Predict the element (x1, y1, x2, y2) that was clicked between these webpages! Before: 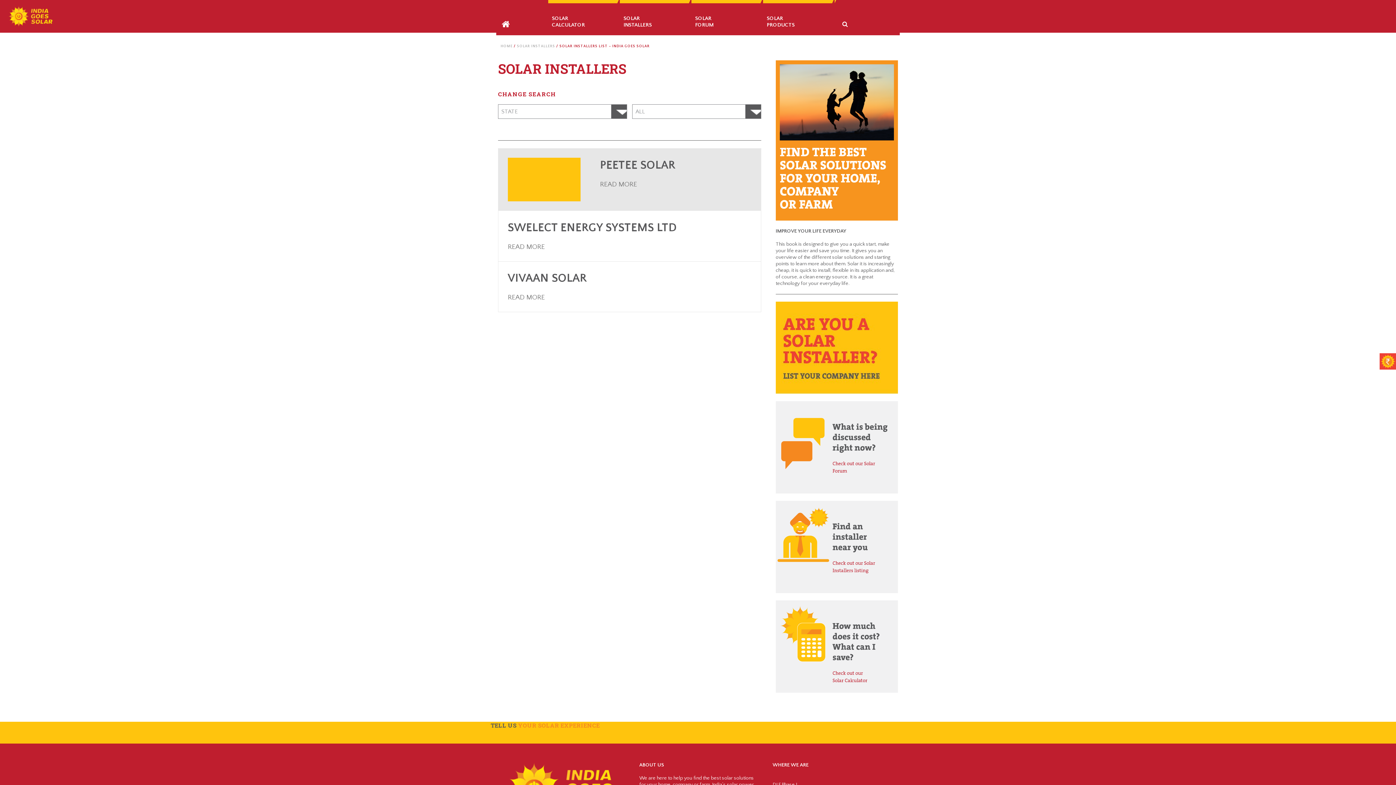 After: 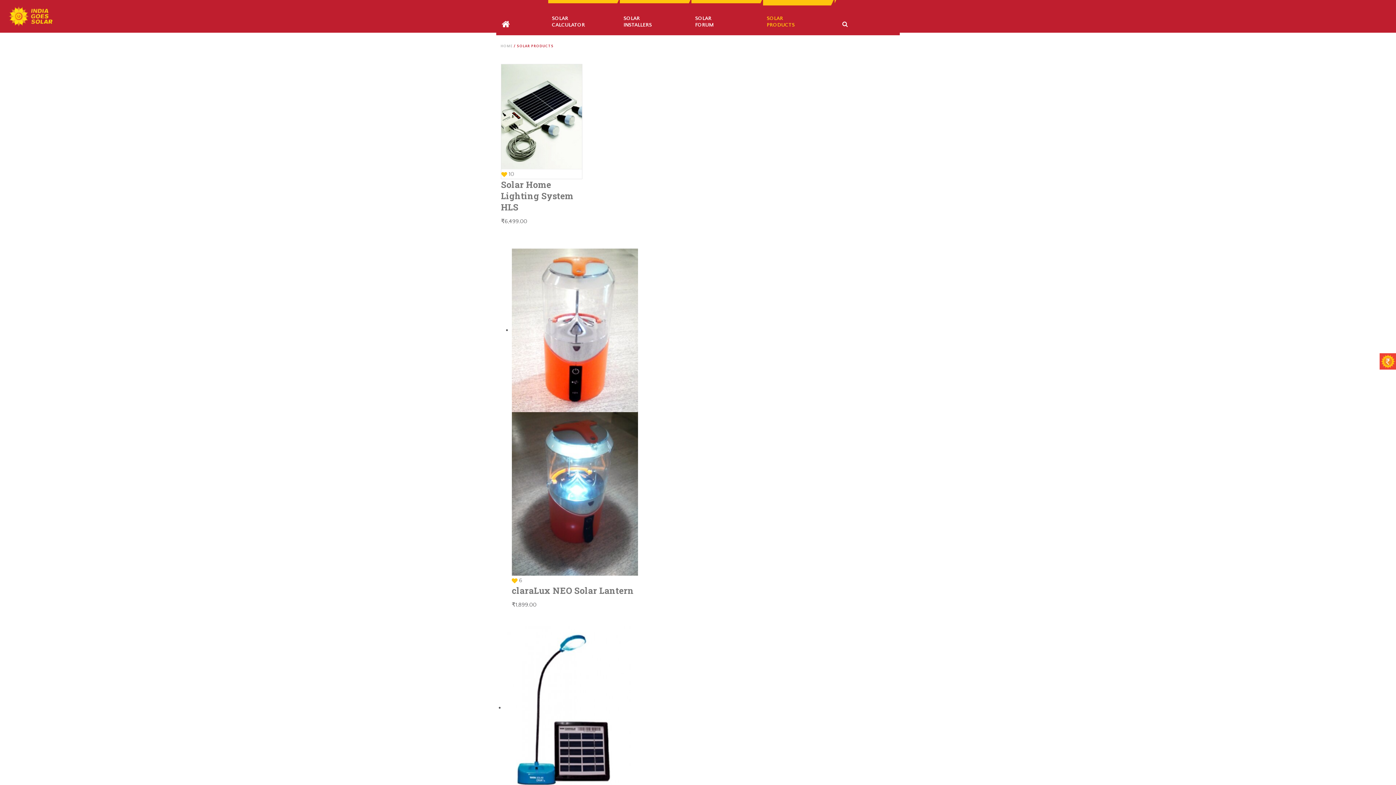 Action: label: SOLAR
PRODUCTS bbox: (763, 3, 832, 36)